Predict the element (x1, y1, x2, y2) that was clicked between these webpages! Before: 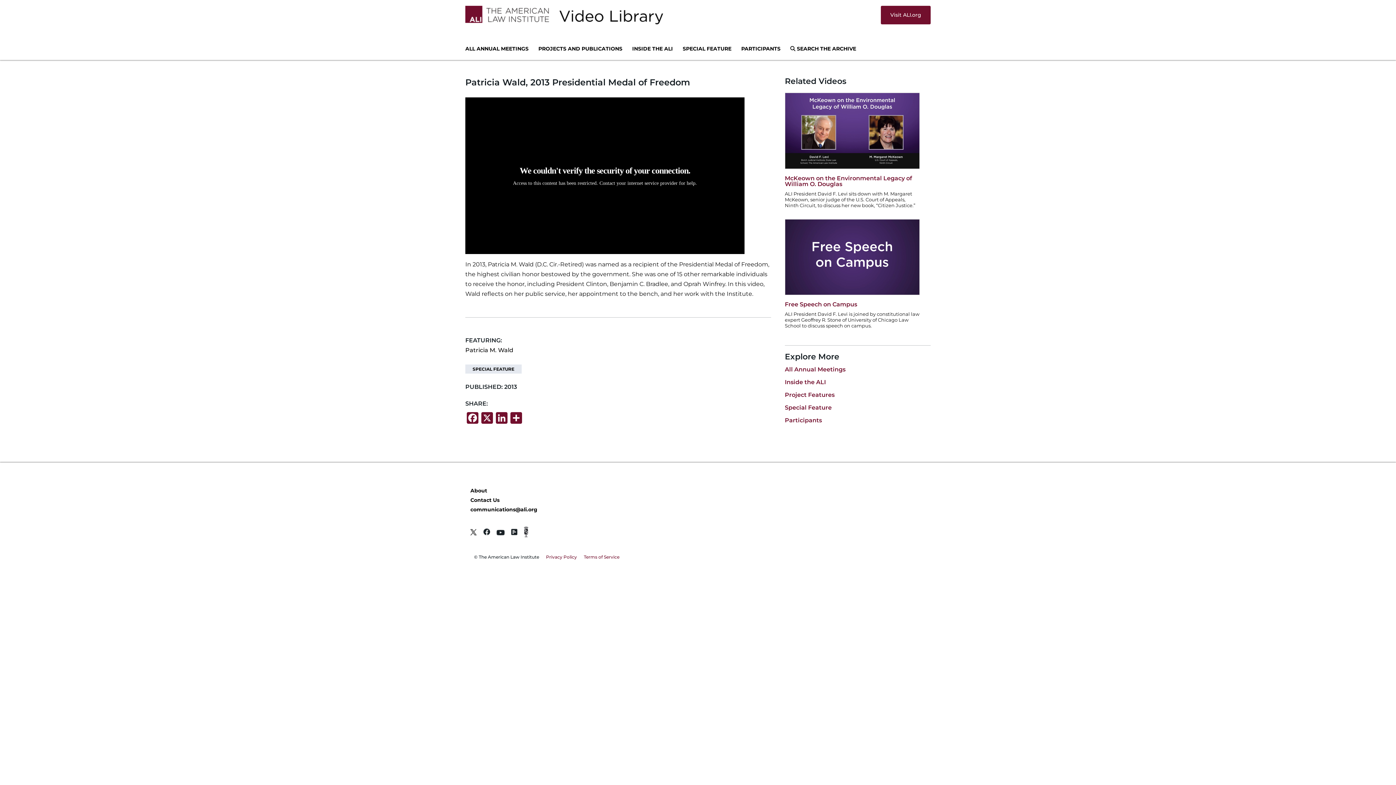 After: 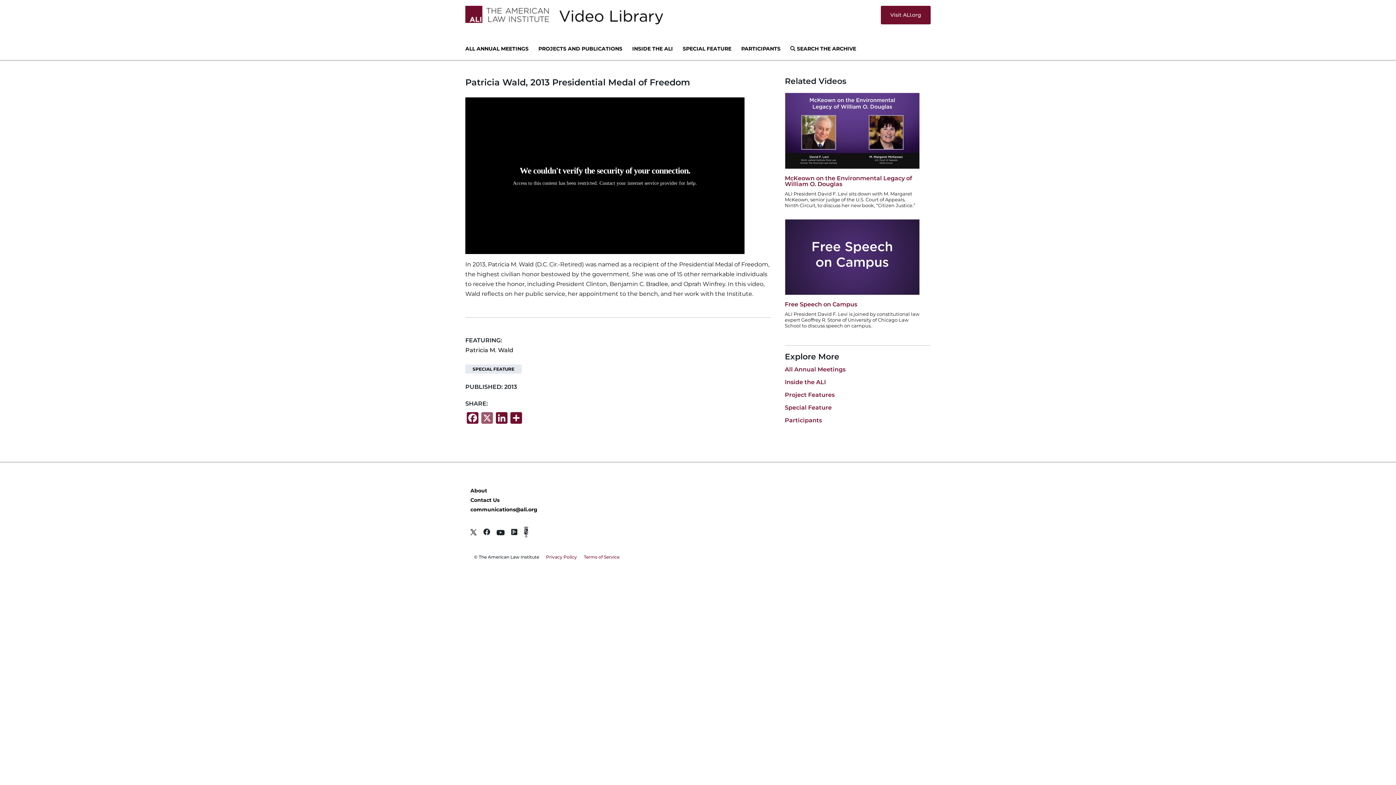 Action: bbox: (480, 412, 494, 425) label: X